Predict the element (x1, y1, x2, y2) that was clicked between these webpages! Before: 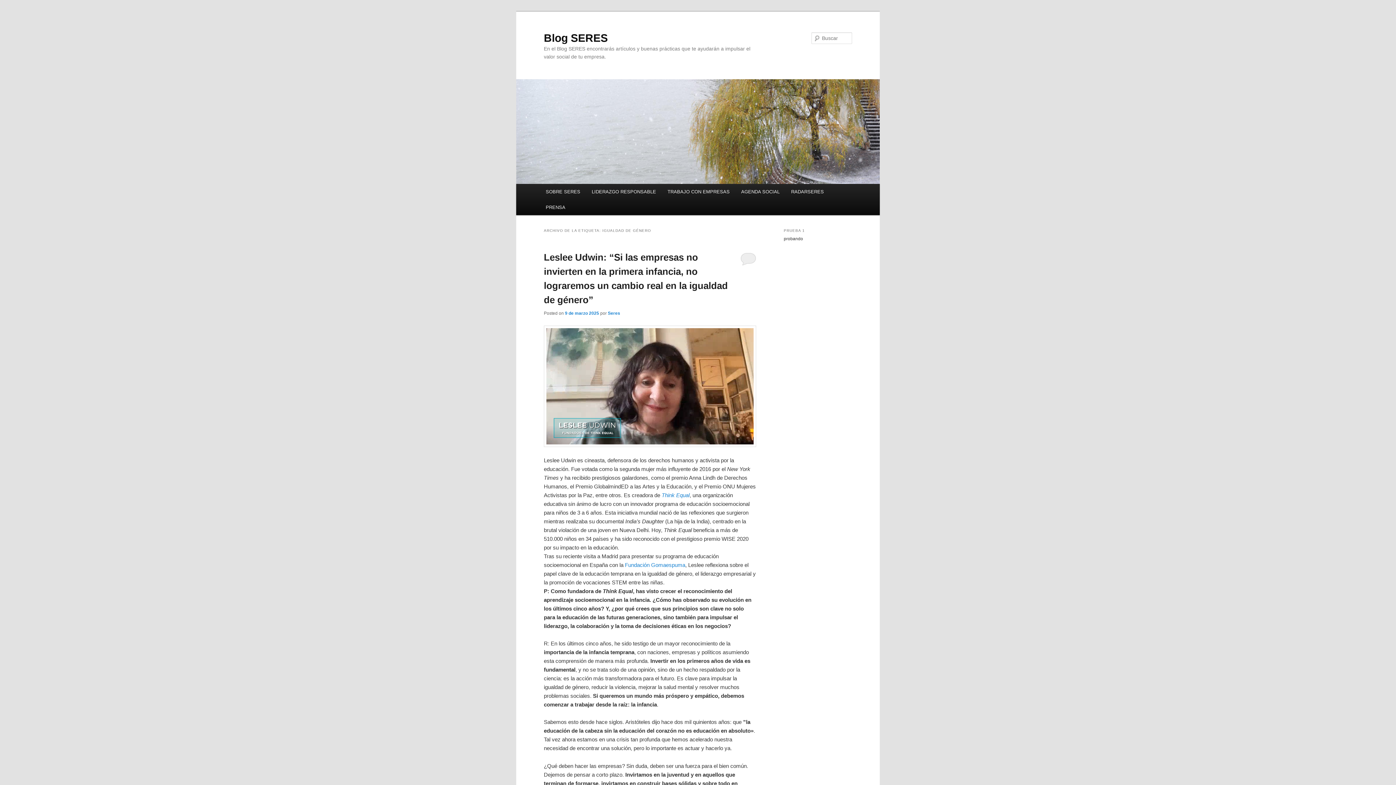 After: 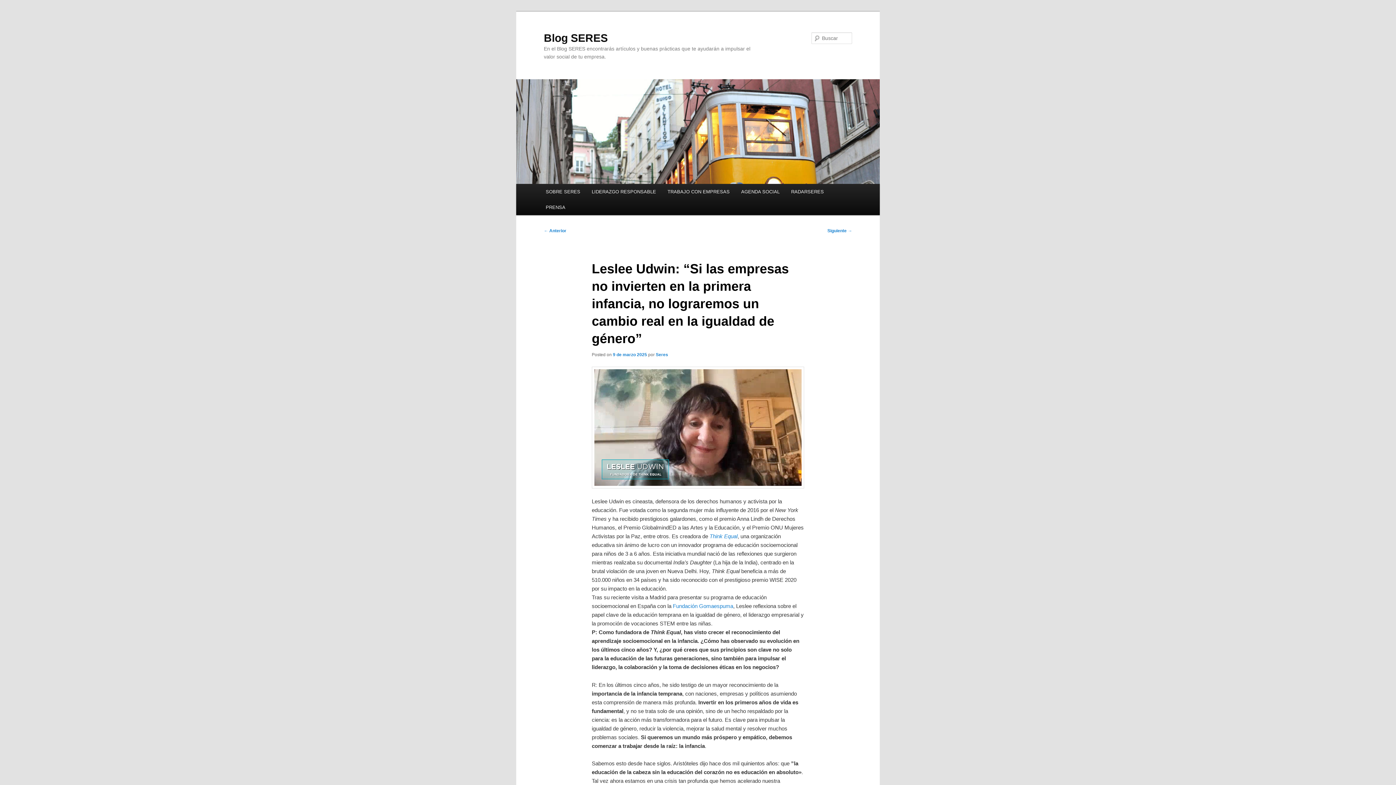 Action: label: 9 de marzo 2025 bbox: (565, 310, 599, 316)